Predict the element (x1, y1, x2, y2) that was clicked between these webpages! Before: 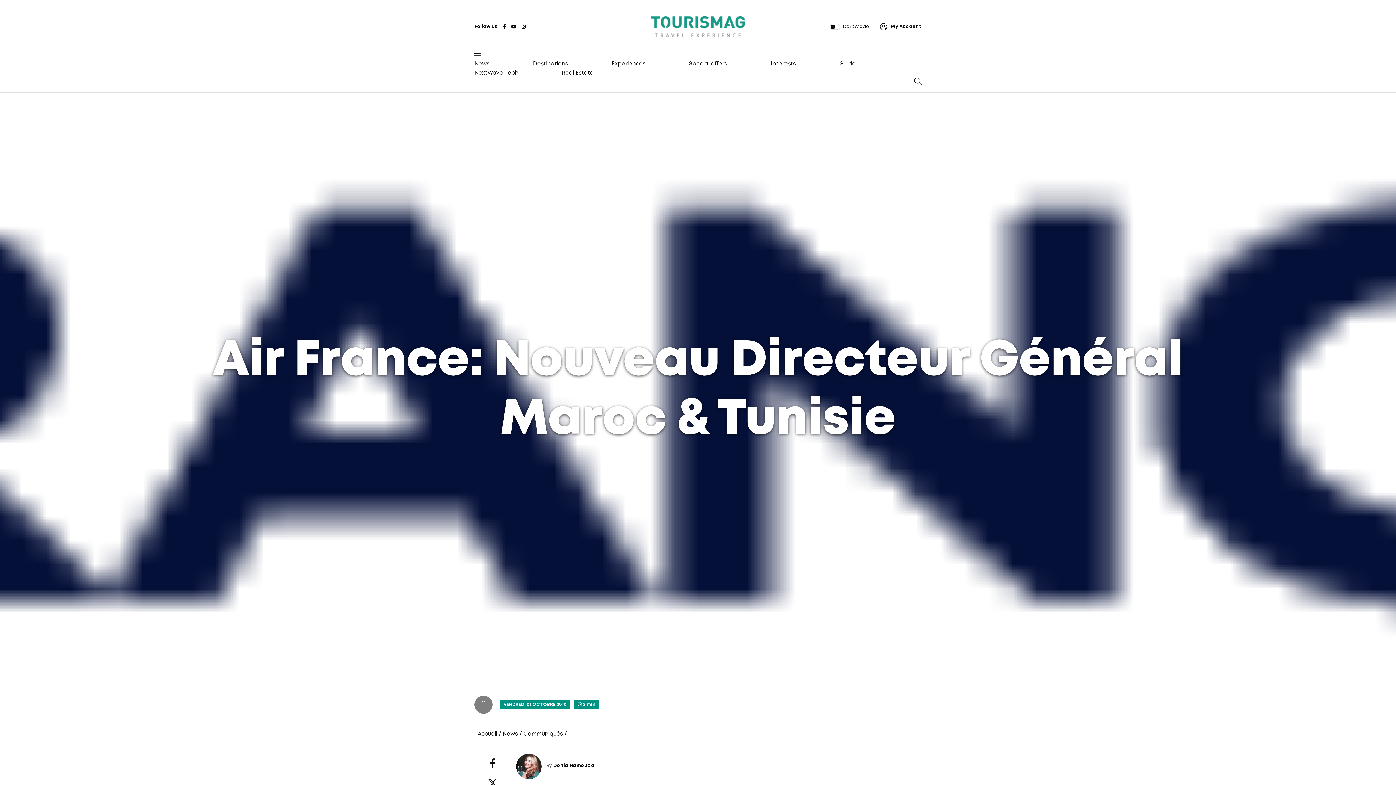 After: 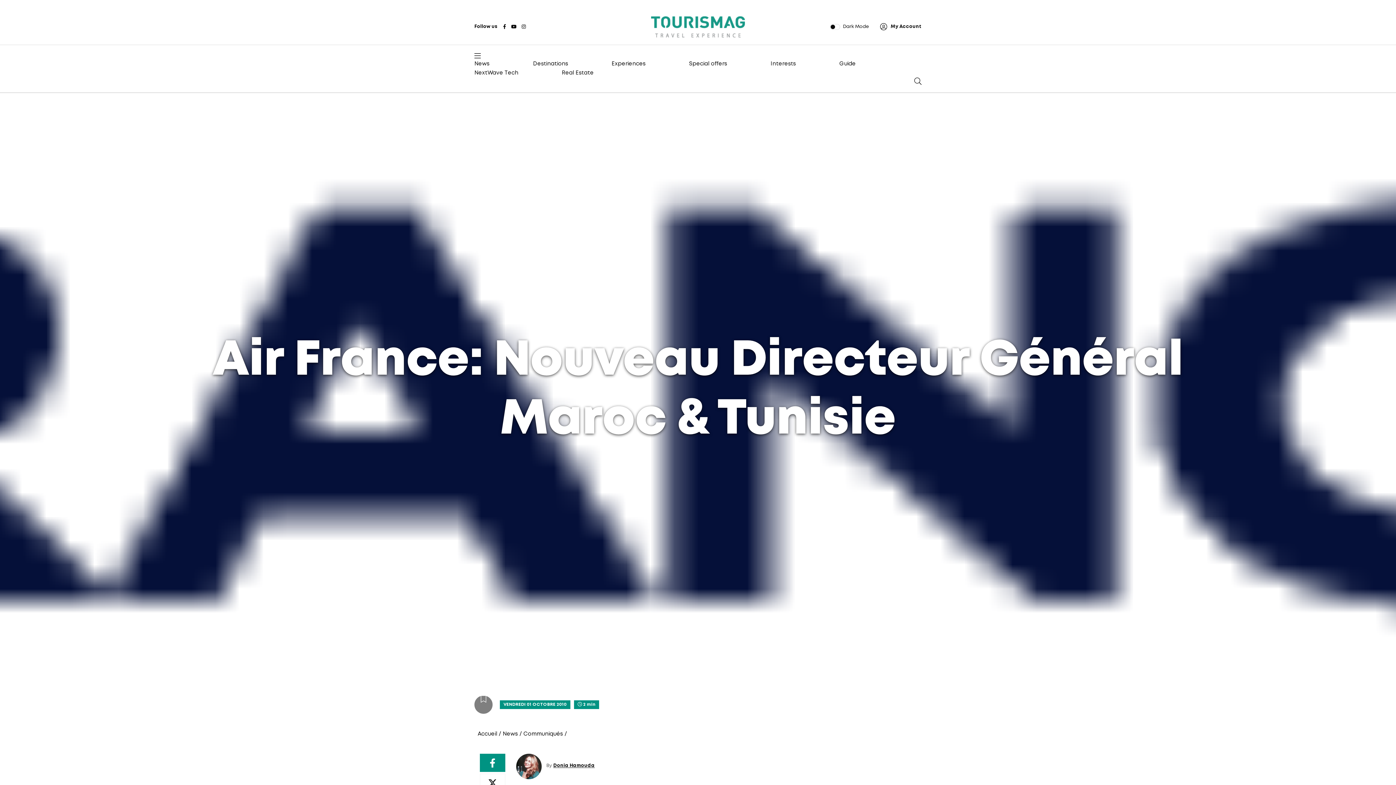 Action: bbox: (489, 754, 495, 772)